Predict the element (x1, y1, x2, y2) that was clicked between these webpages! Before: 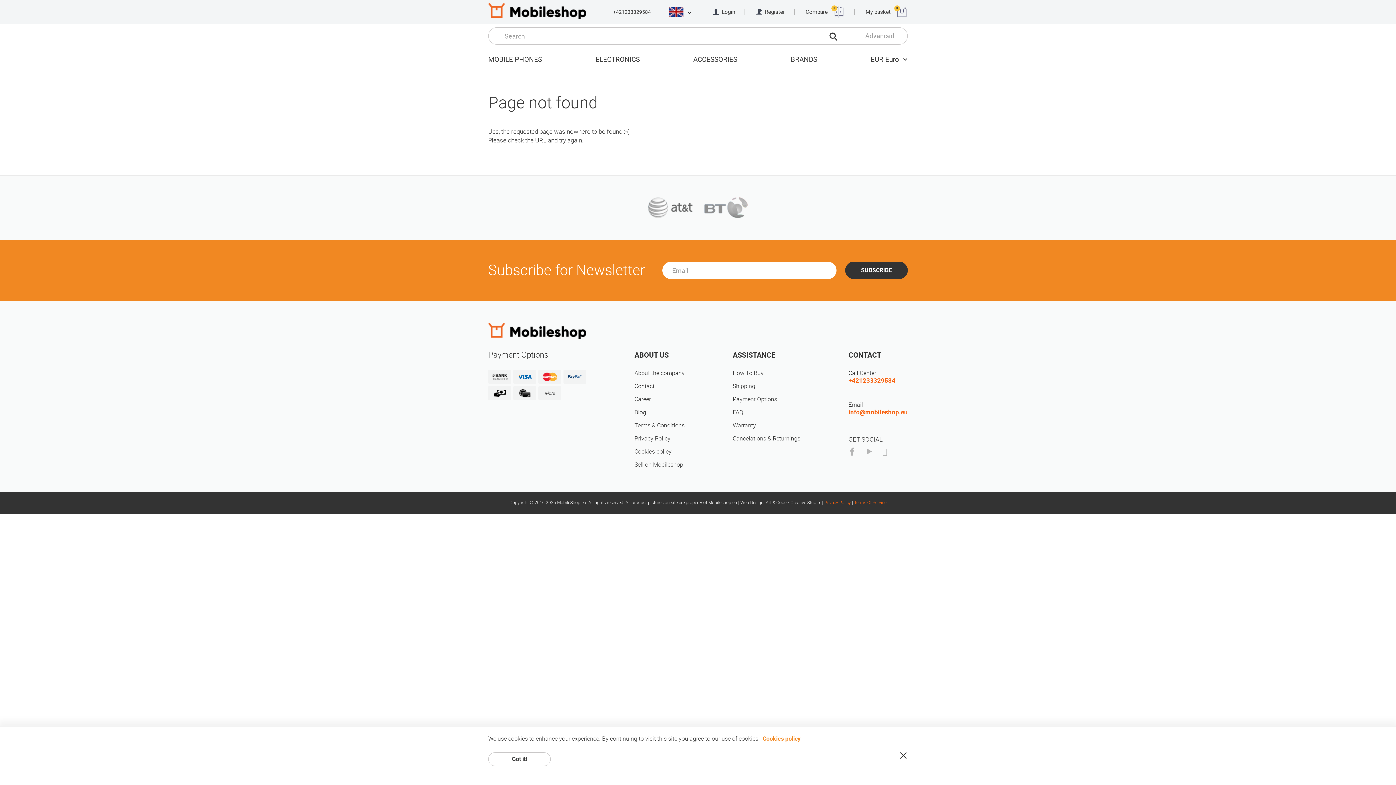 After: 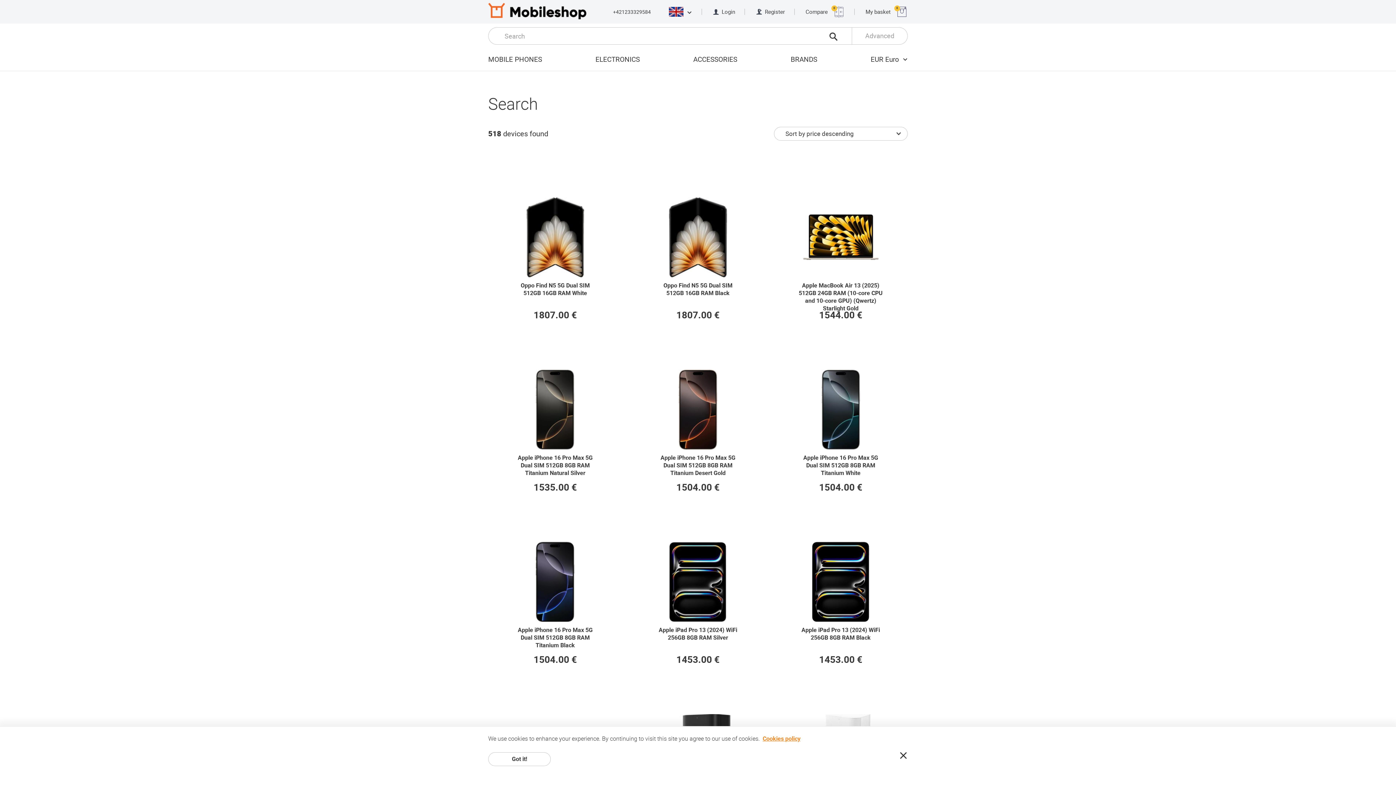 Action: bbox: (815, 27, 852, 44)